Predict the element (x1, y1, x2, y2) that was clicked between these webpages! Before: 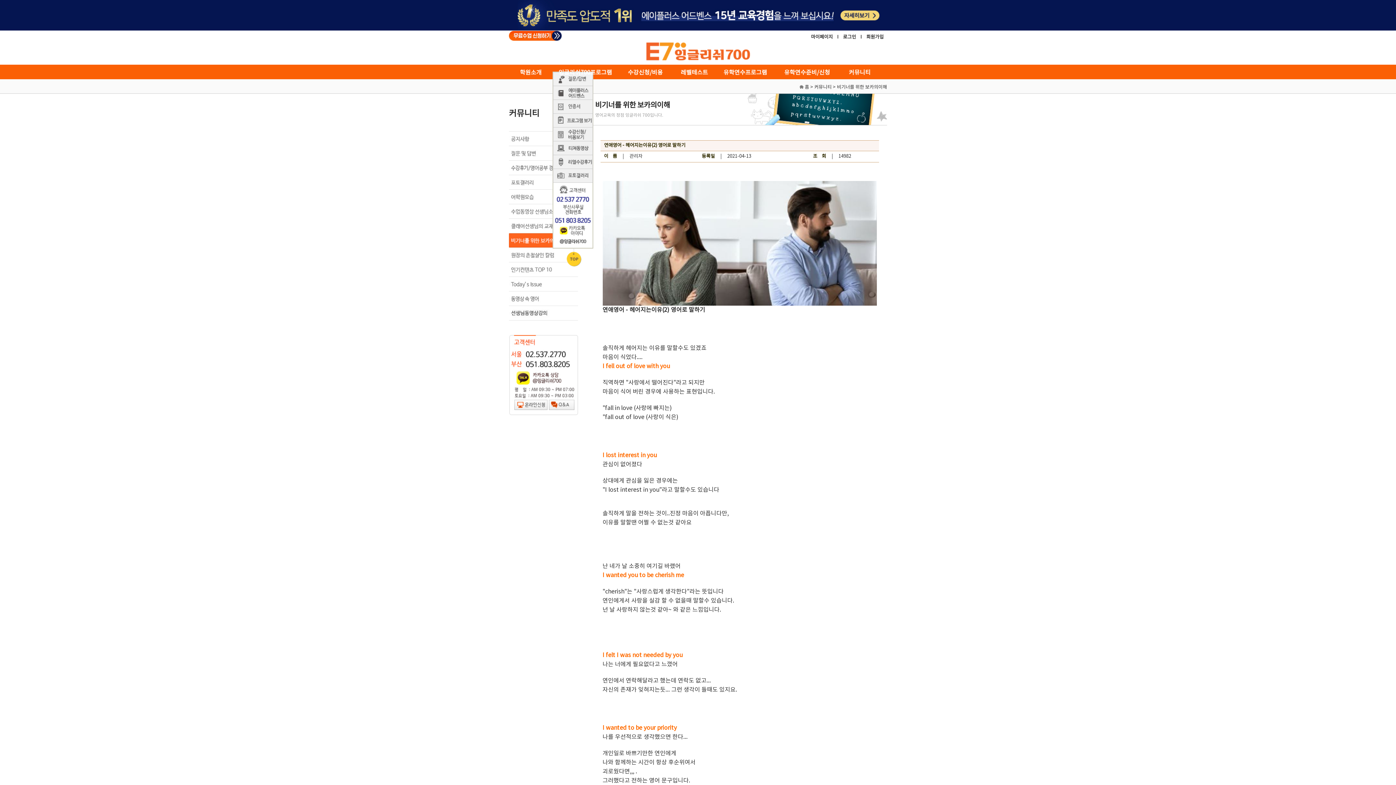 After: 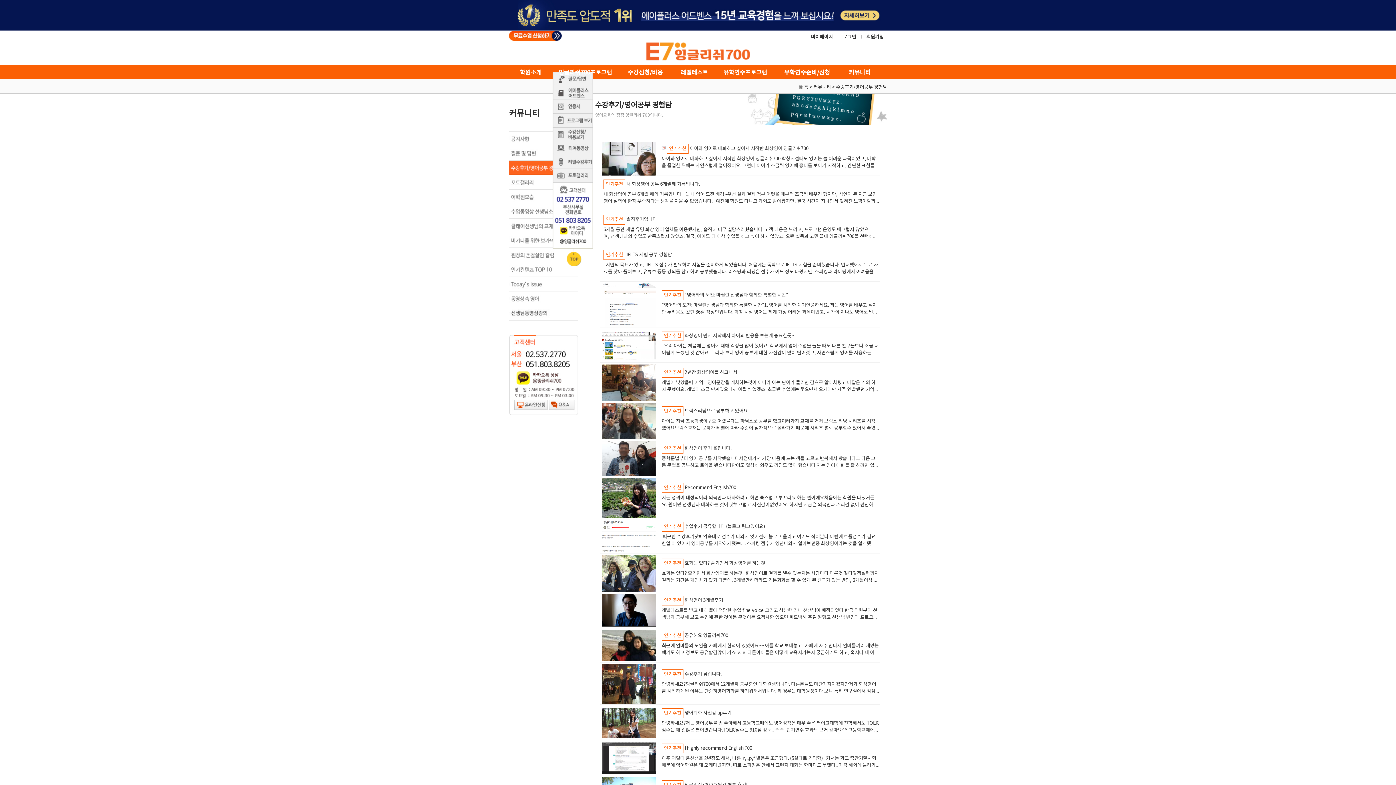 Action: bbox: (509, 170, 578, 176)